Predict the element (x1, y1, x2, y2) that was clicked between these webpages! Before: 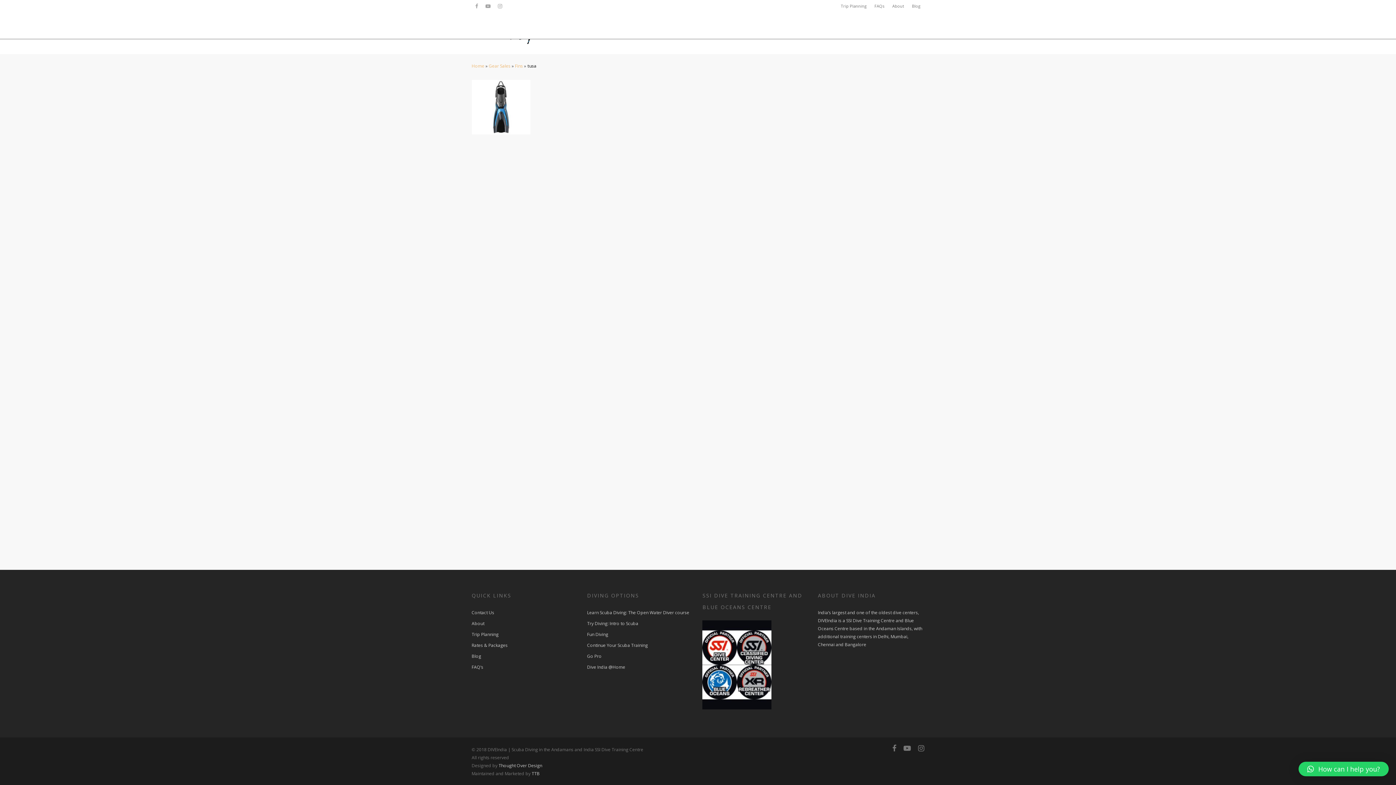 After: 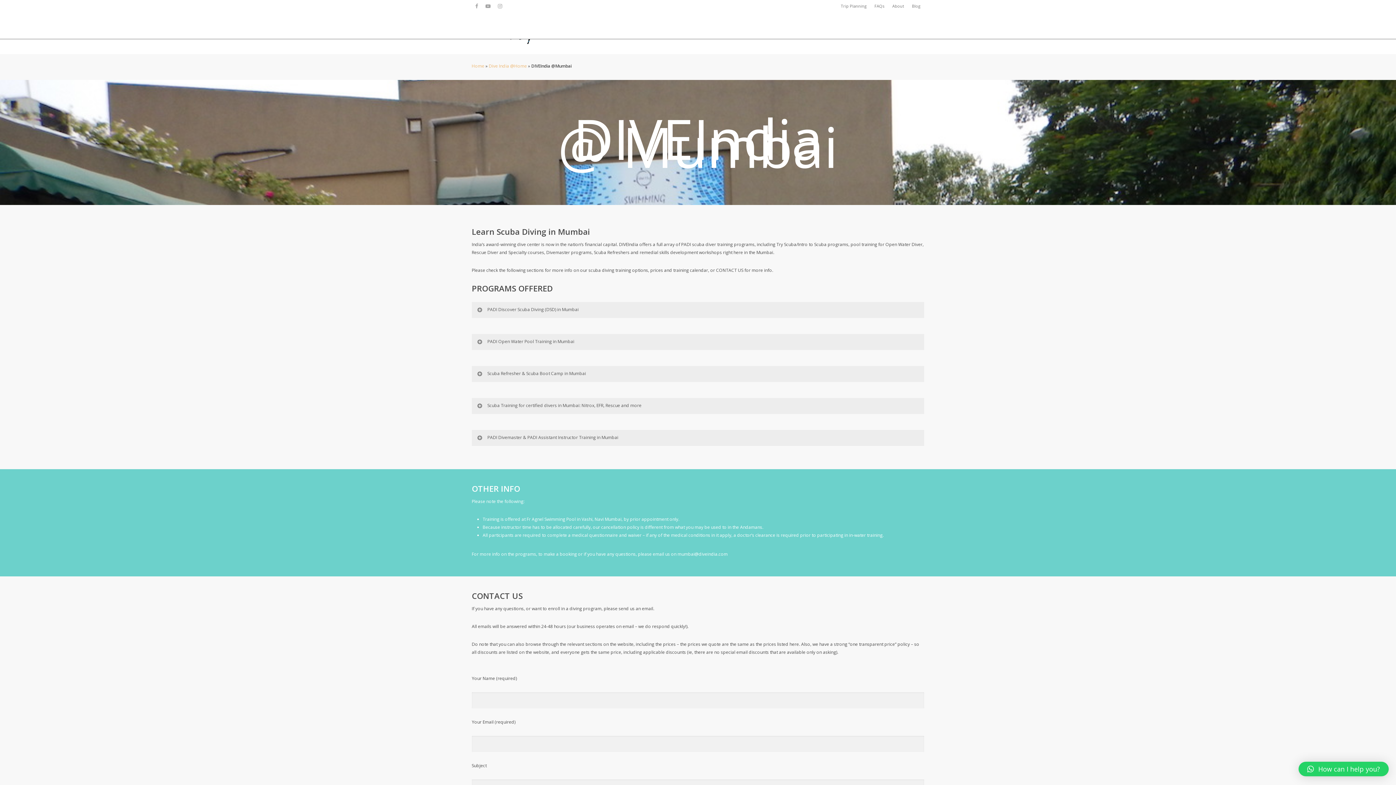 Action: label: Mumbai bbox: (890, 633, 907, 640)